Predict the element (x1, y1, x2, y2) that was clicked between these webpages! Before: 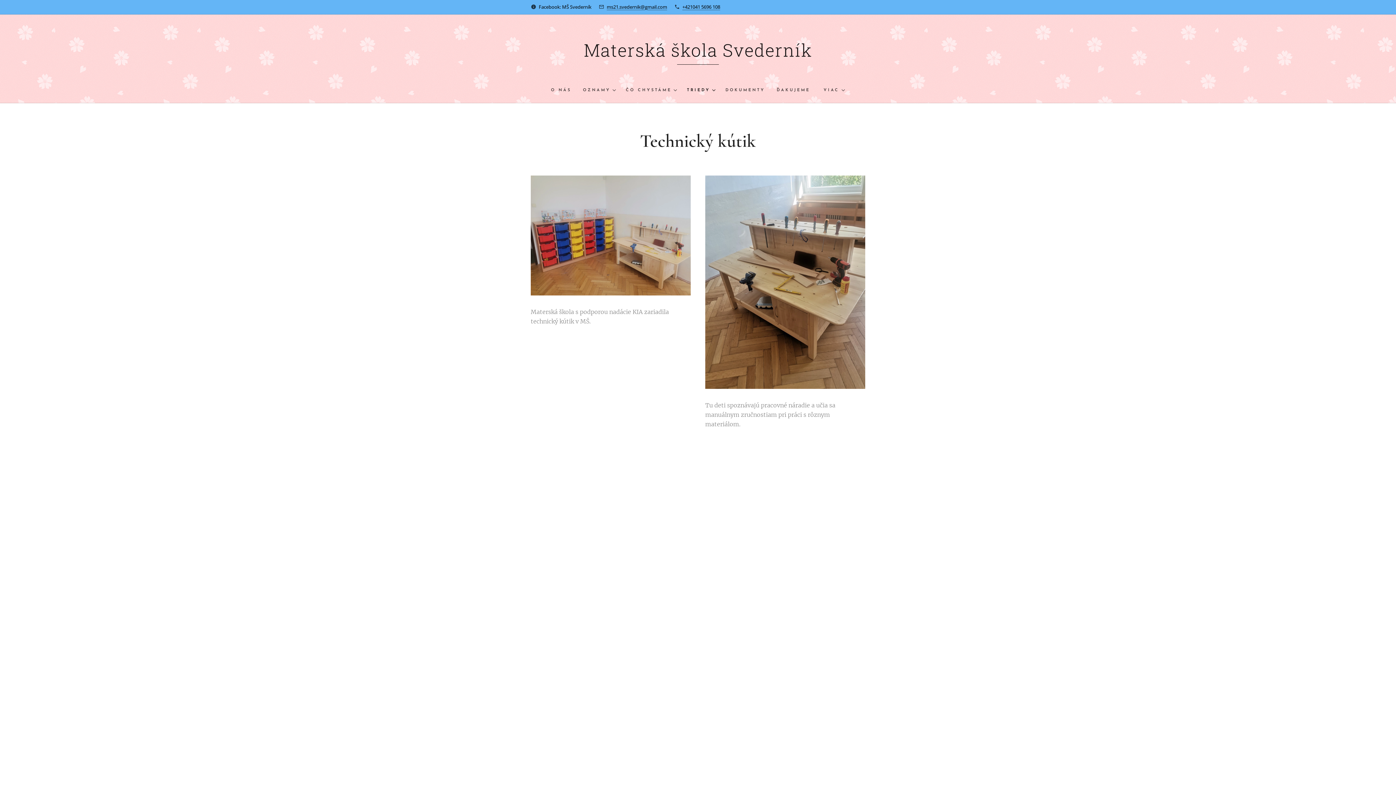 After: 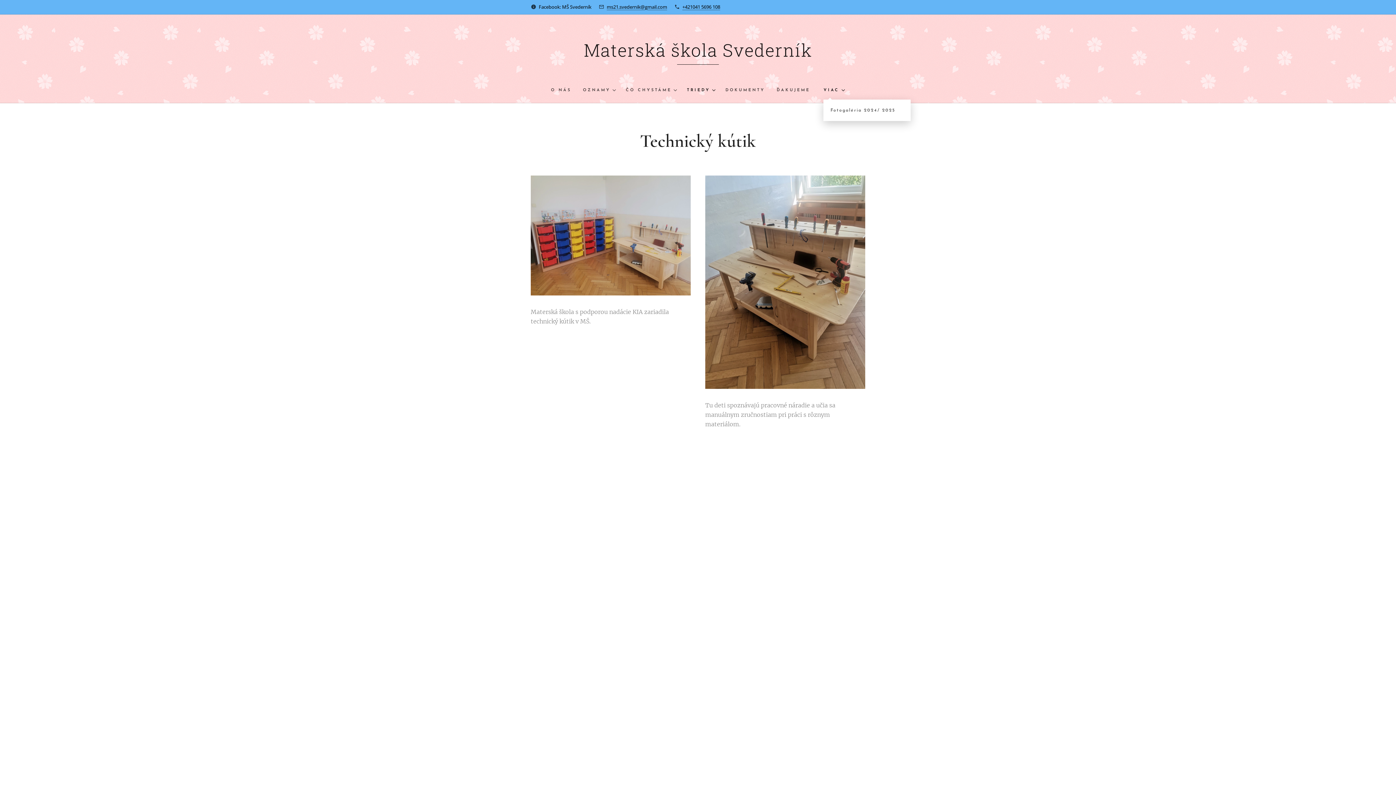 Action: label: VIAC bbox: (818, 81, 845, 99)